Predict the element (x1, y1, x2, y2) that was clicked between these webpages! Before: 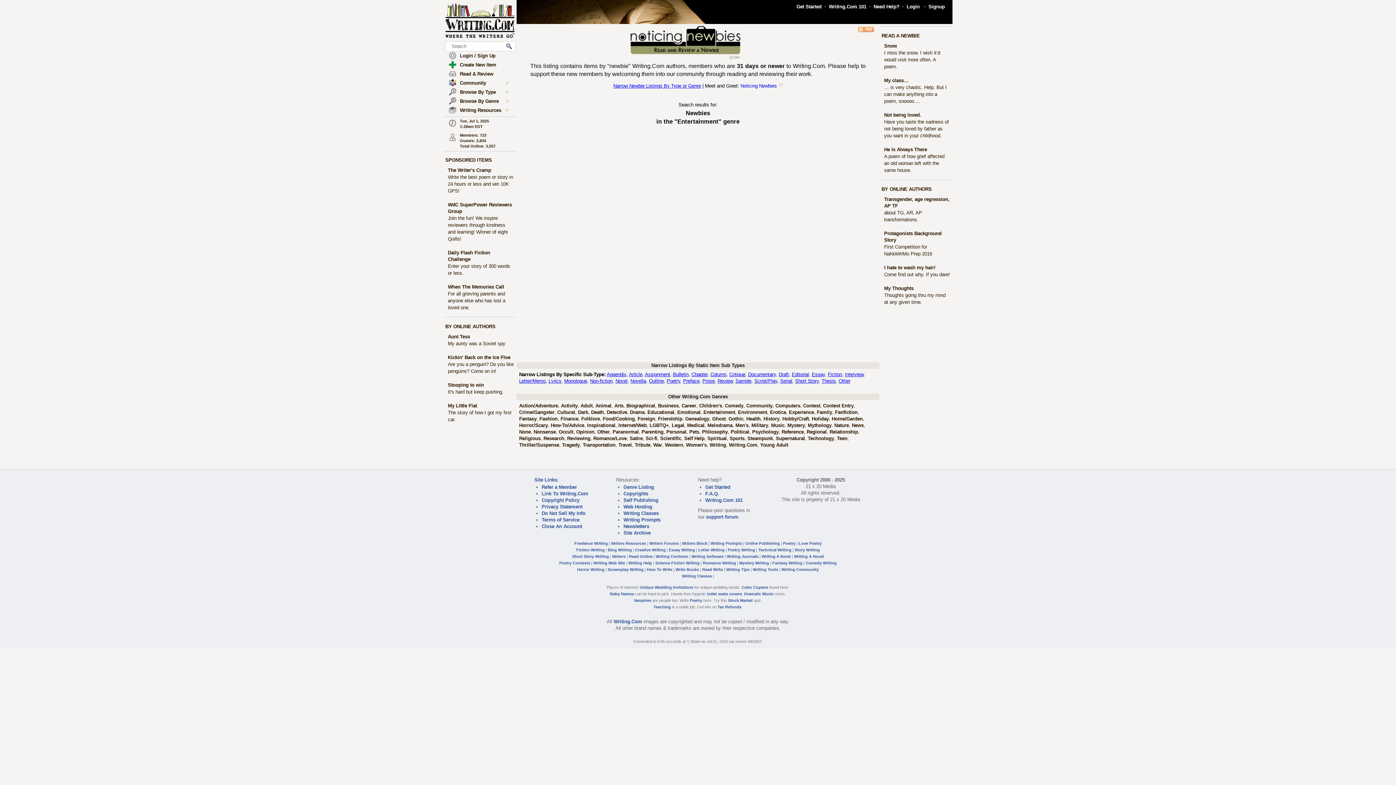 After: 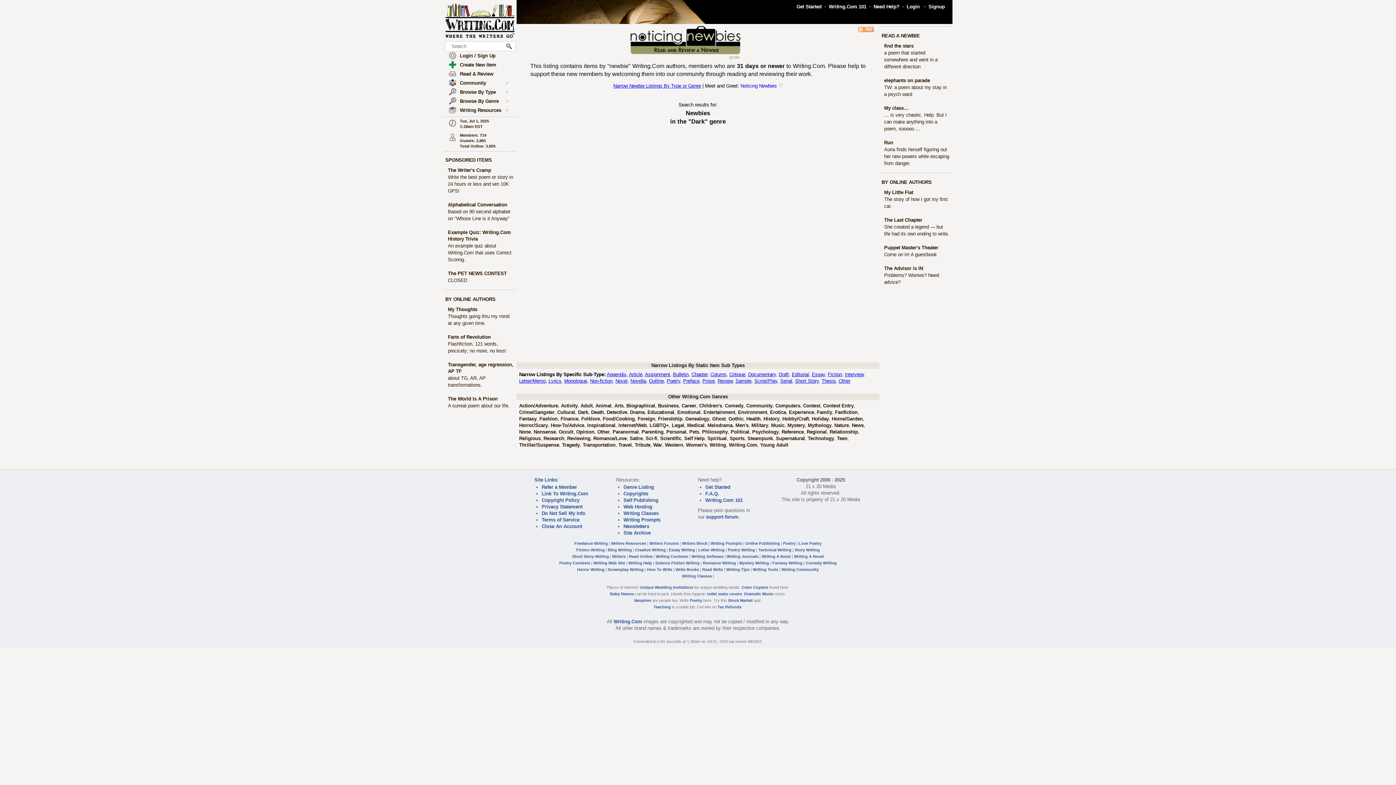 Action: label: Dark bbox: (578, 409, 588, 415)